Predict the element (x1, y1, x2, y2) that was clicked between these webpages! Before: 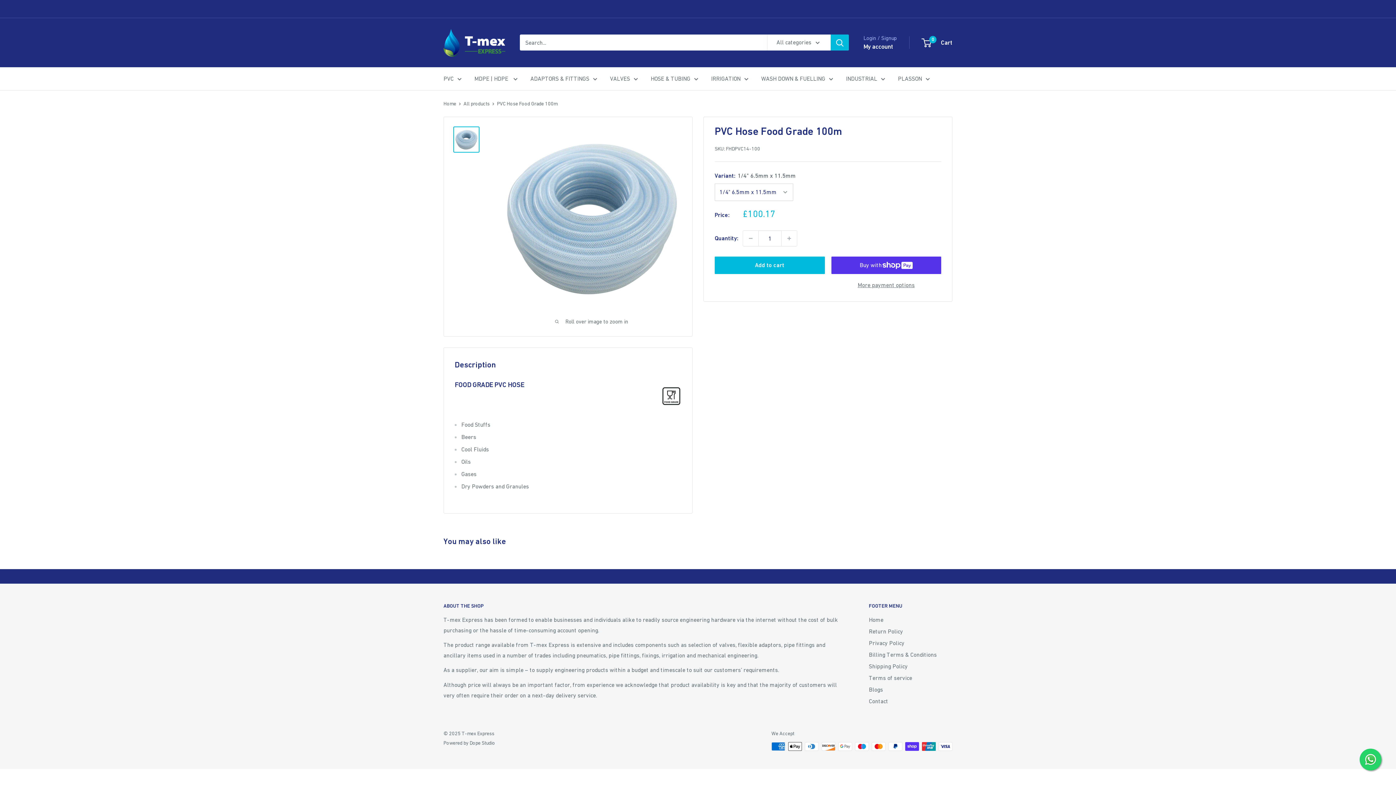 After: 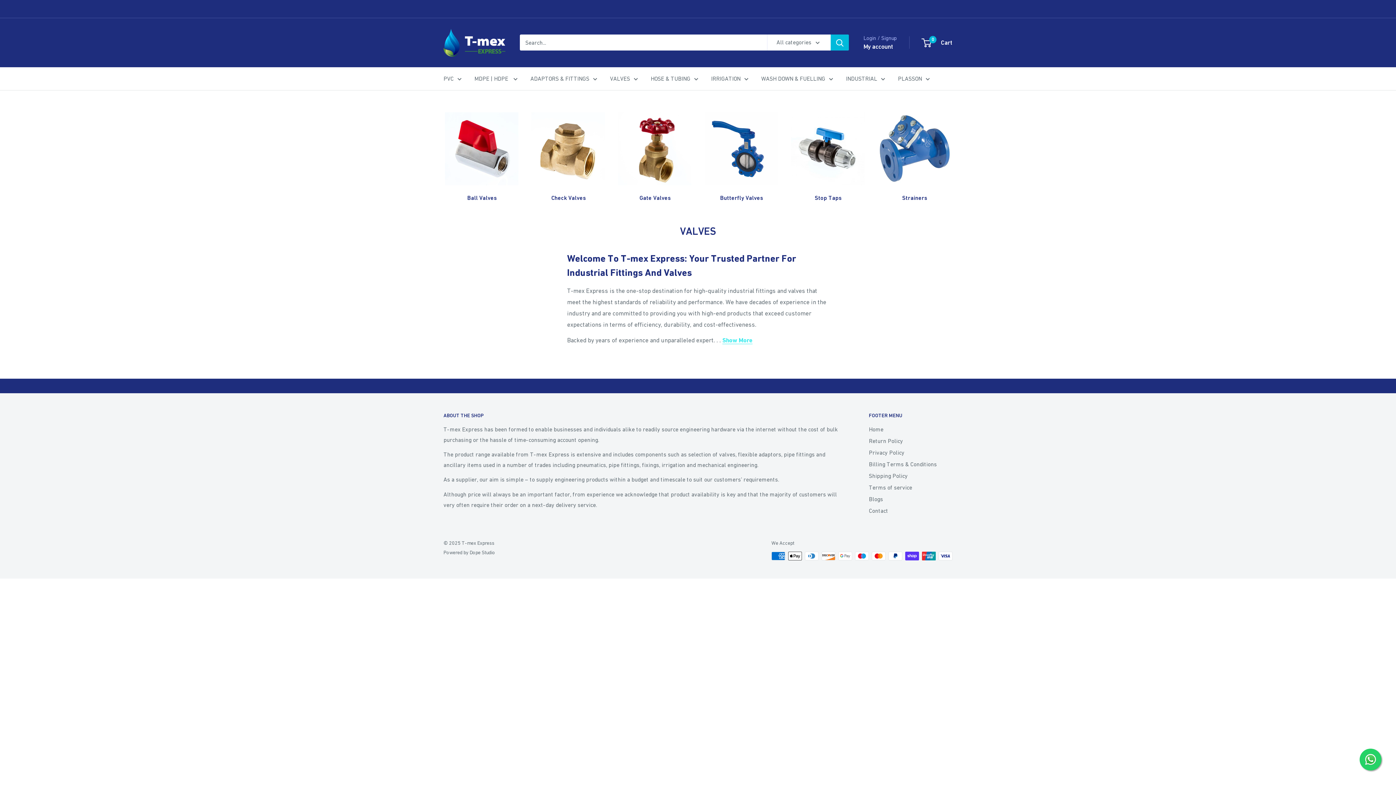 Action: bbox: (610, 73, 638, 83) label: VALVES